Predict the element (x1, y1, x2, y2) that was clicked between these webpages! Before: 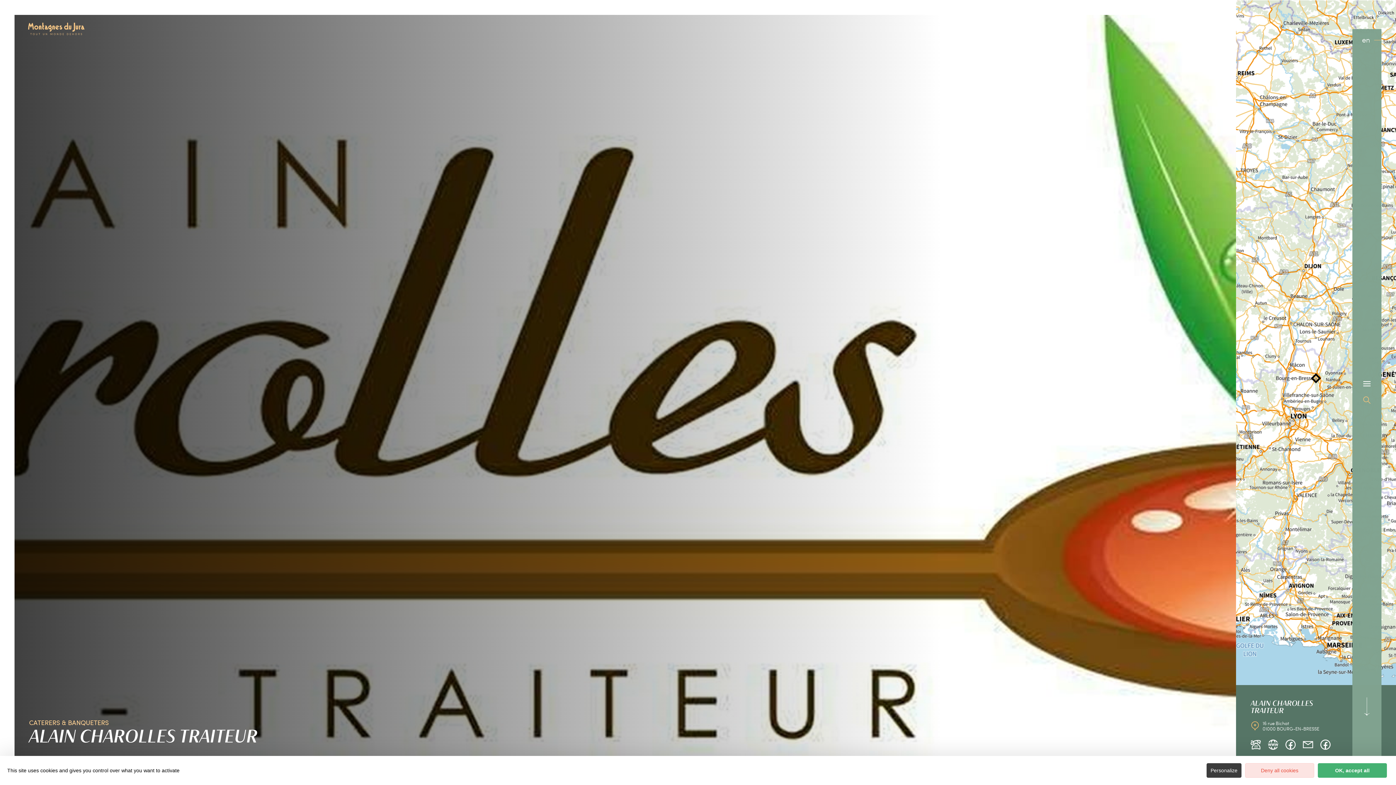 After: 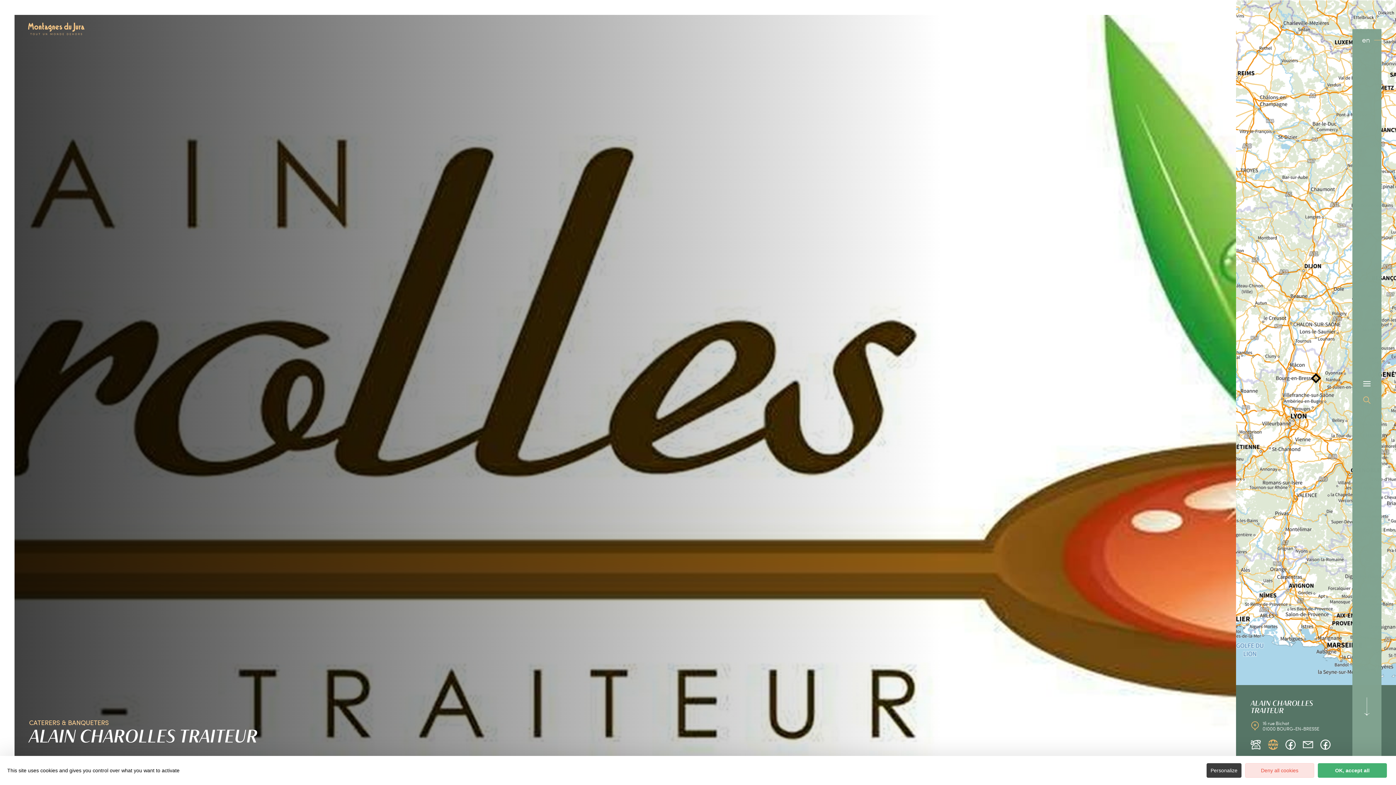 Action: bbox: (1264, 736, 1282, 753)